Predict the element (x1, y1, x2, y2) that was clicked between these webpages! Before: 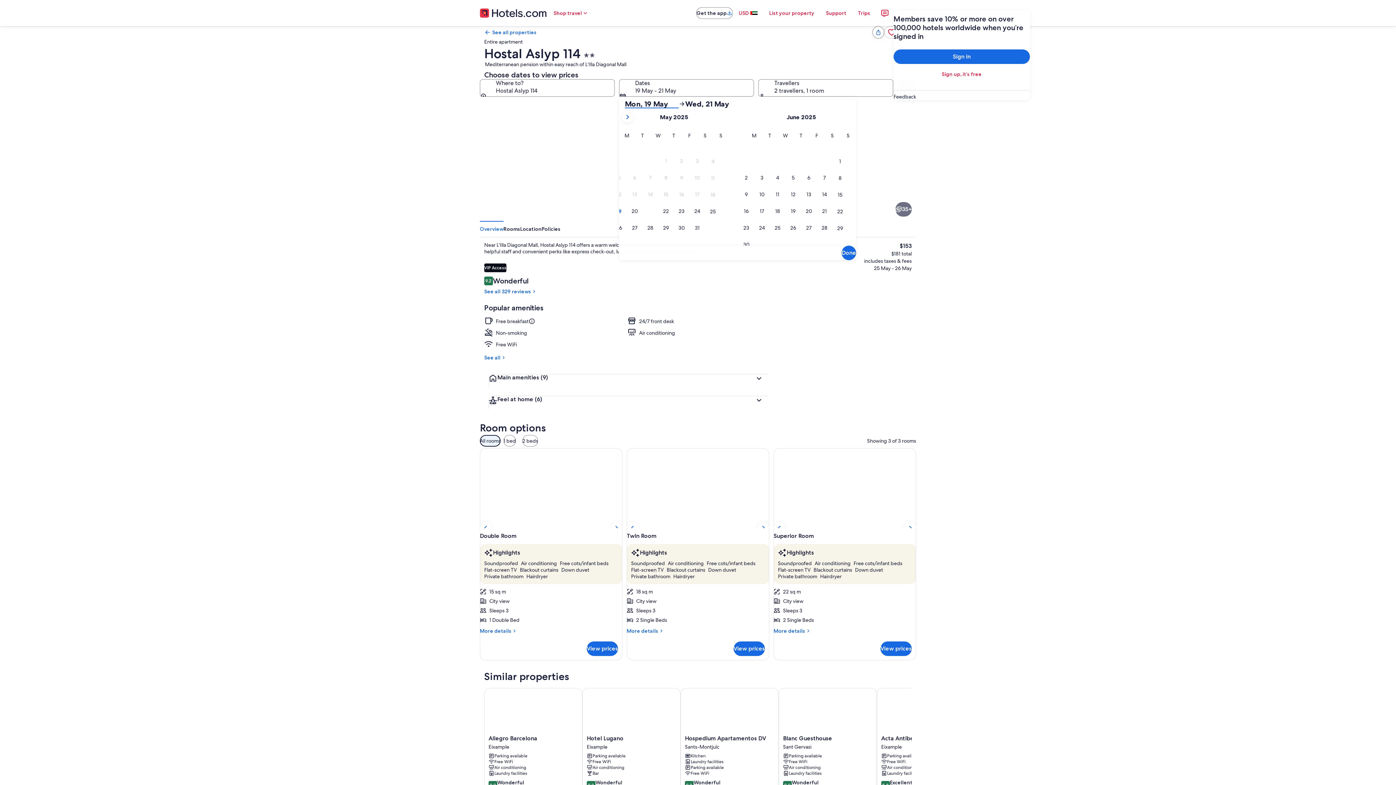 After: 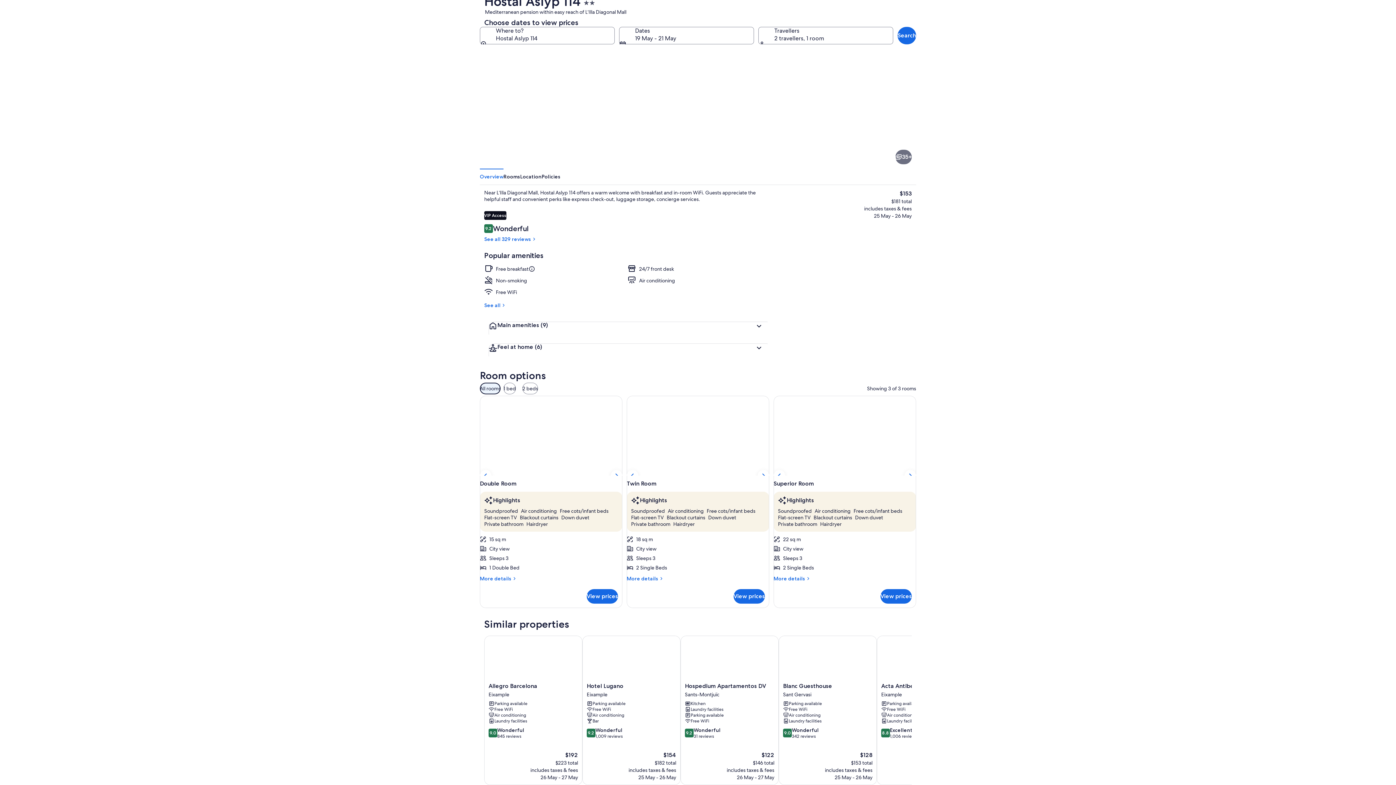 Action: bbox: (778, 688, 877, 837) label: Blanc Guesthouse